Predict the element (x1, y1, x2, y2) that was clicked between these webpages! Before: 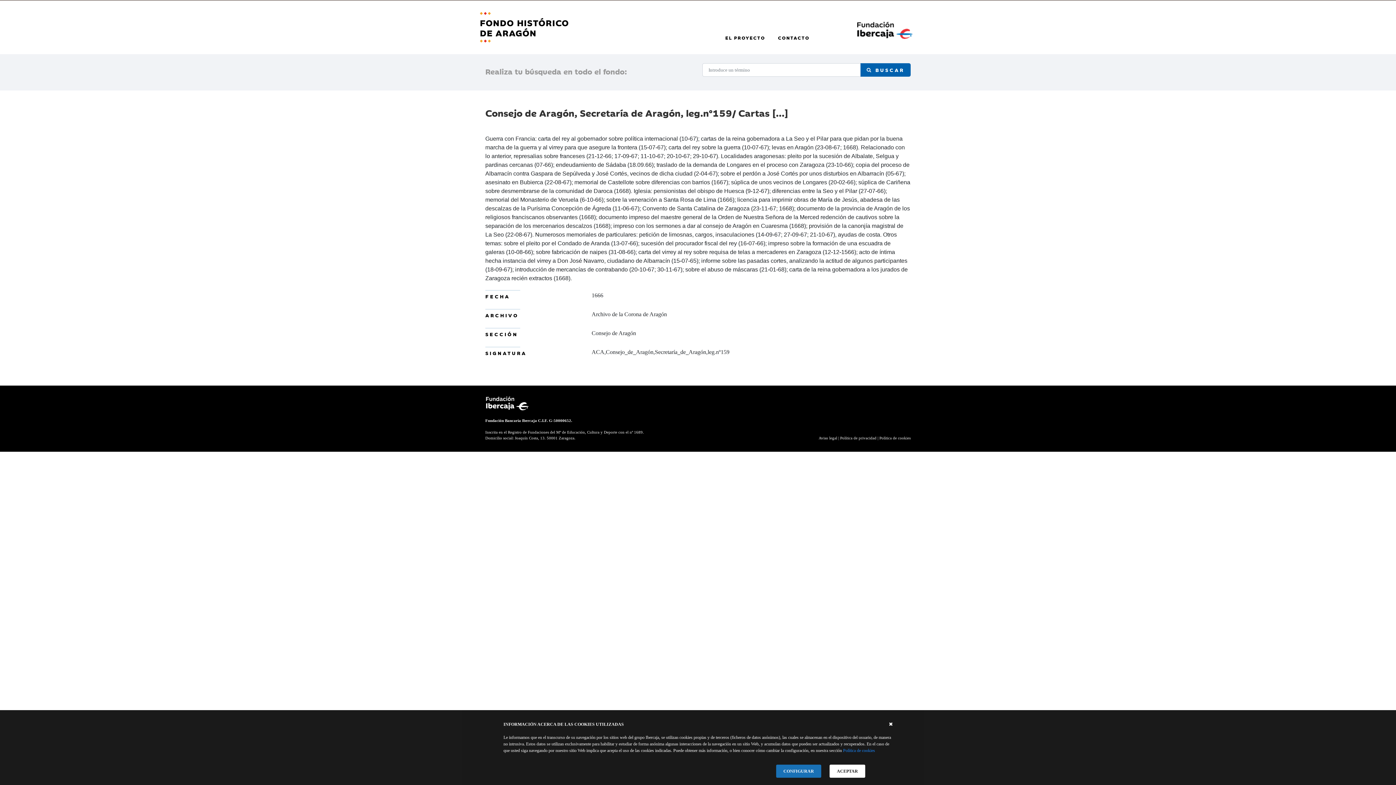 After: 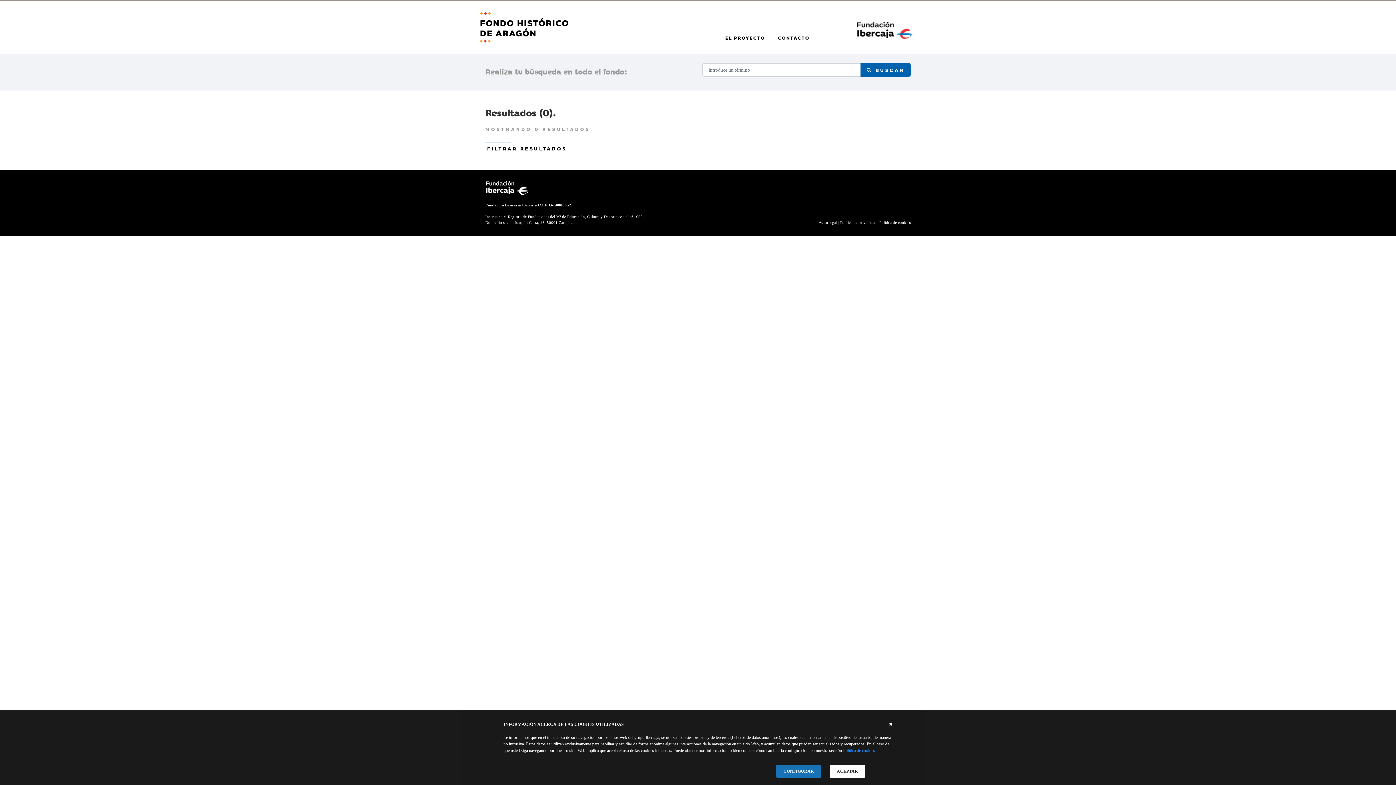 Action: bbox: (860, 63, 910, 76) label:  BUSCAR